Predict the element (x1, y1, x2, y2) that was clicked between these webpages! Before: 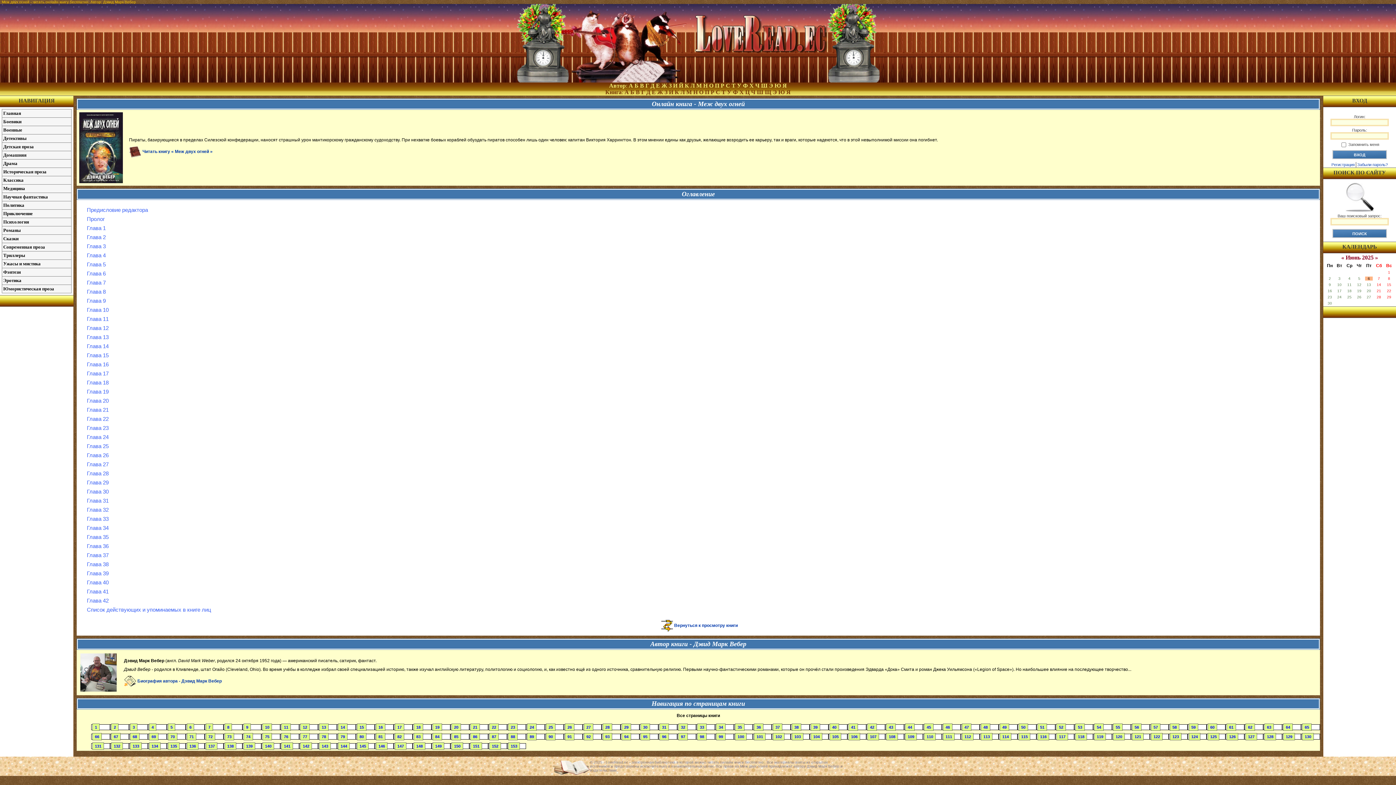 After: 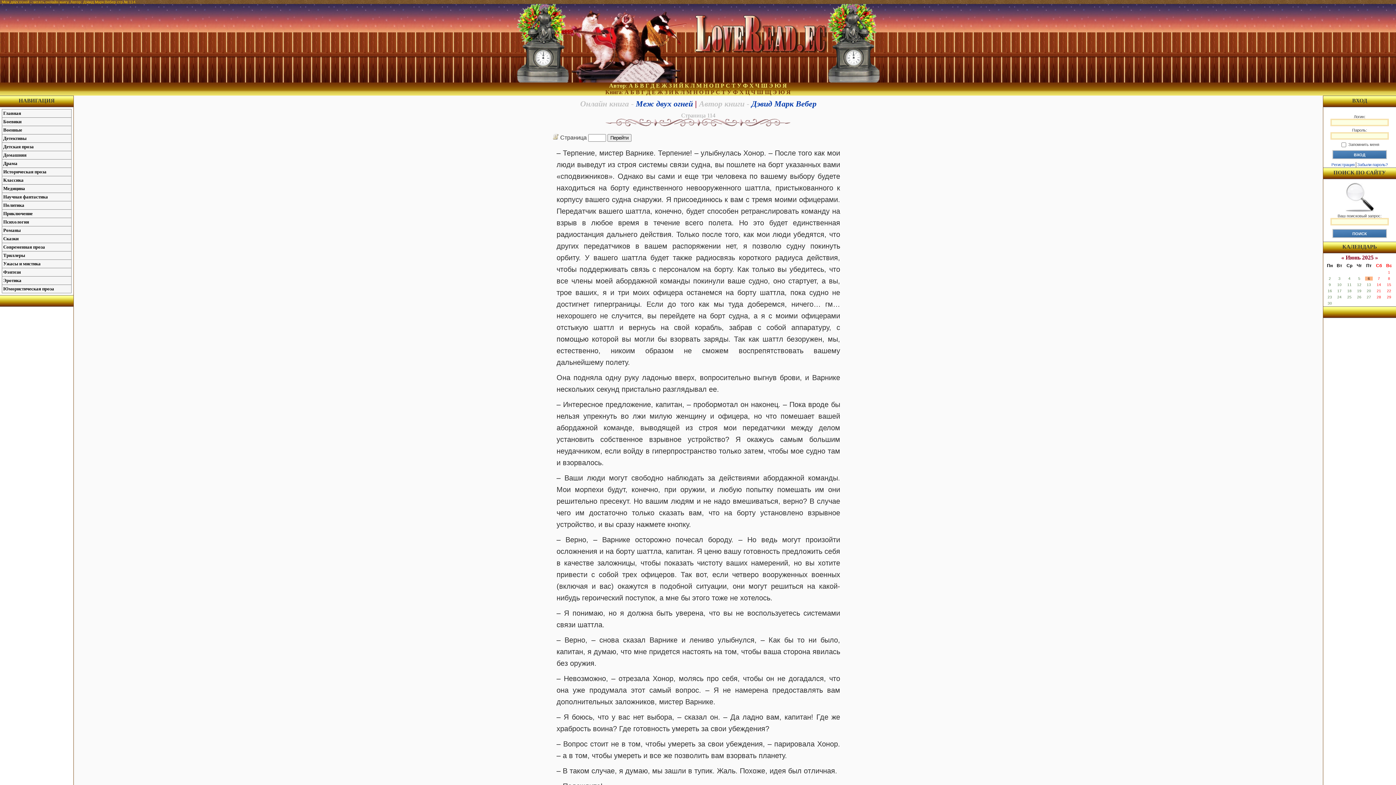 Action: bbox: (1000, 733, 1011, 740) label: 114